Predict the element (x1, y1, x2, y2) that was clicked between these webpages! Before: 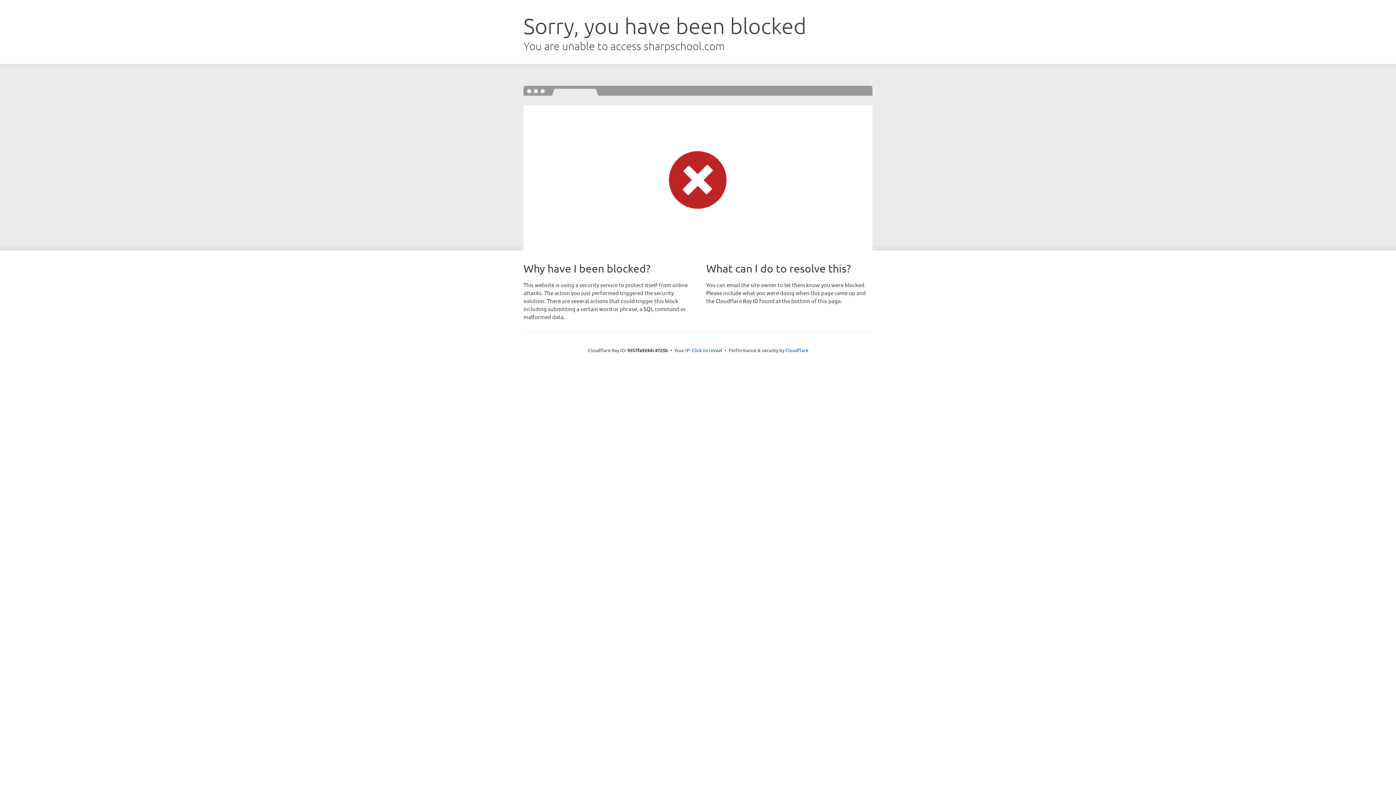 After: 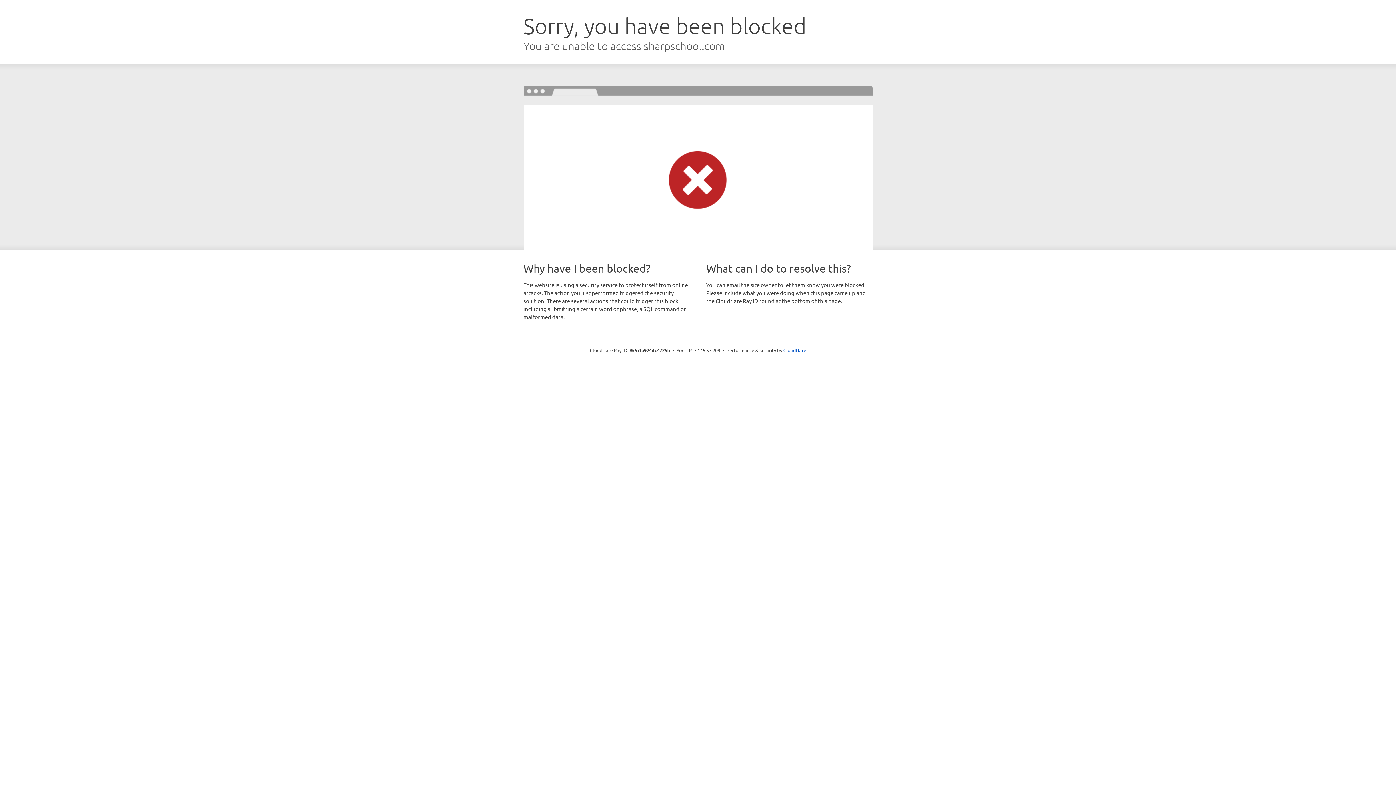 Action: label: Click to reveal bbox: (692, 346, 722, 353)